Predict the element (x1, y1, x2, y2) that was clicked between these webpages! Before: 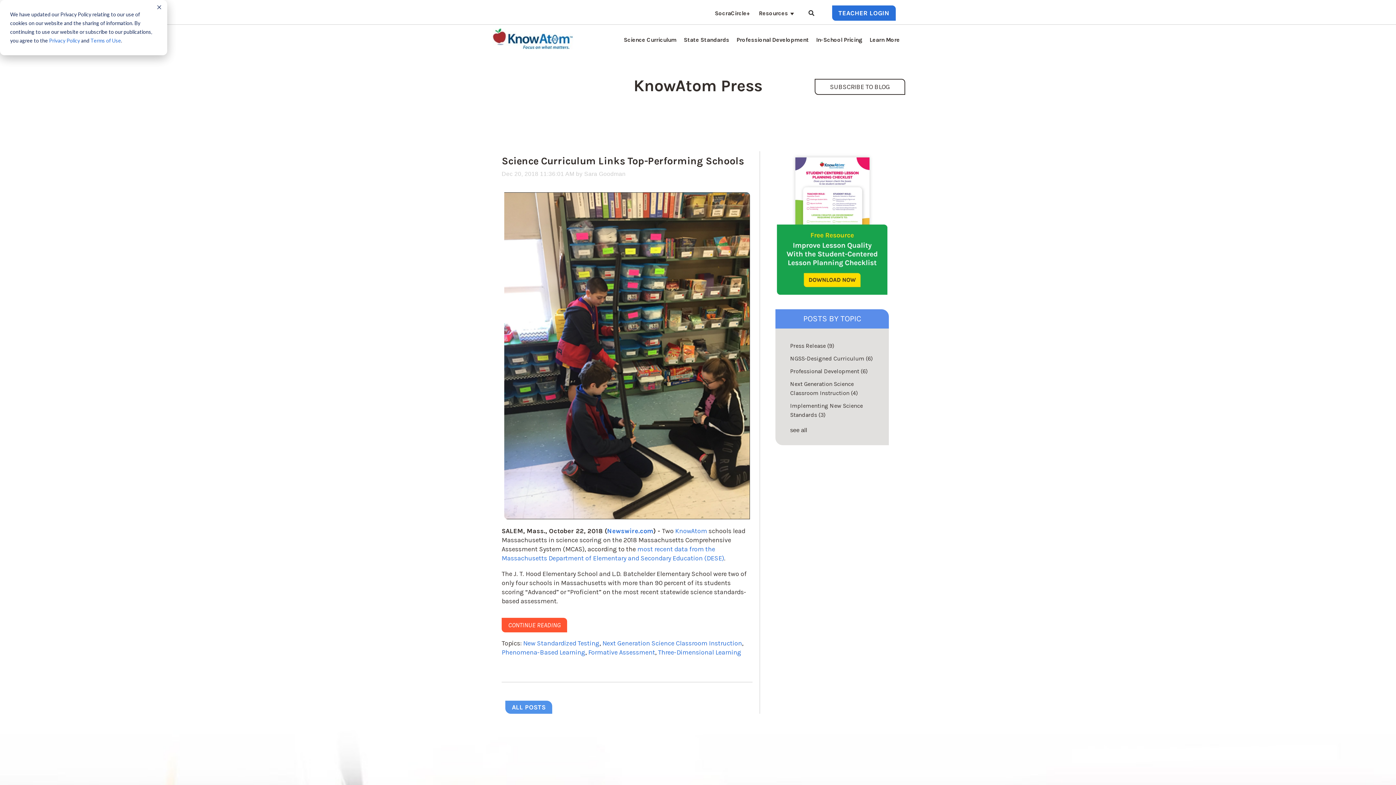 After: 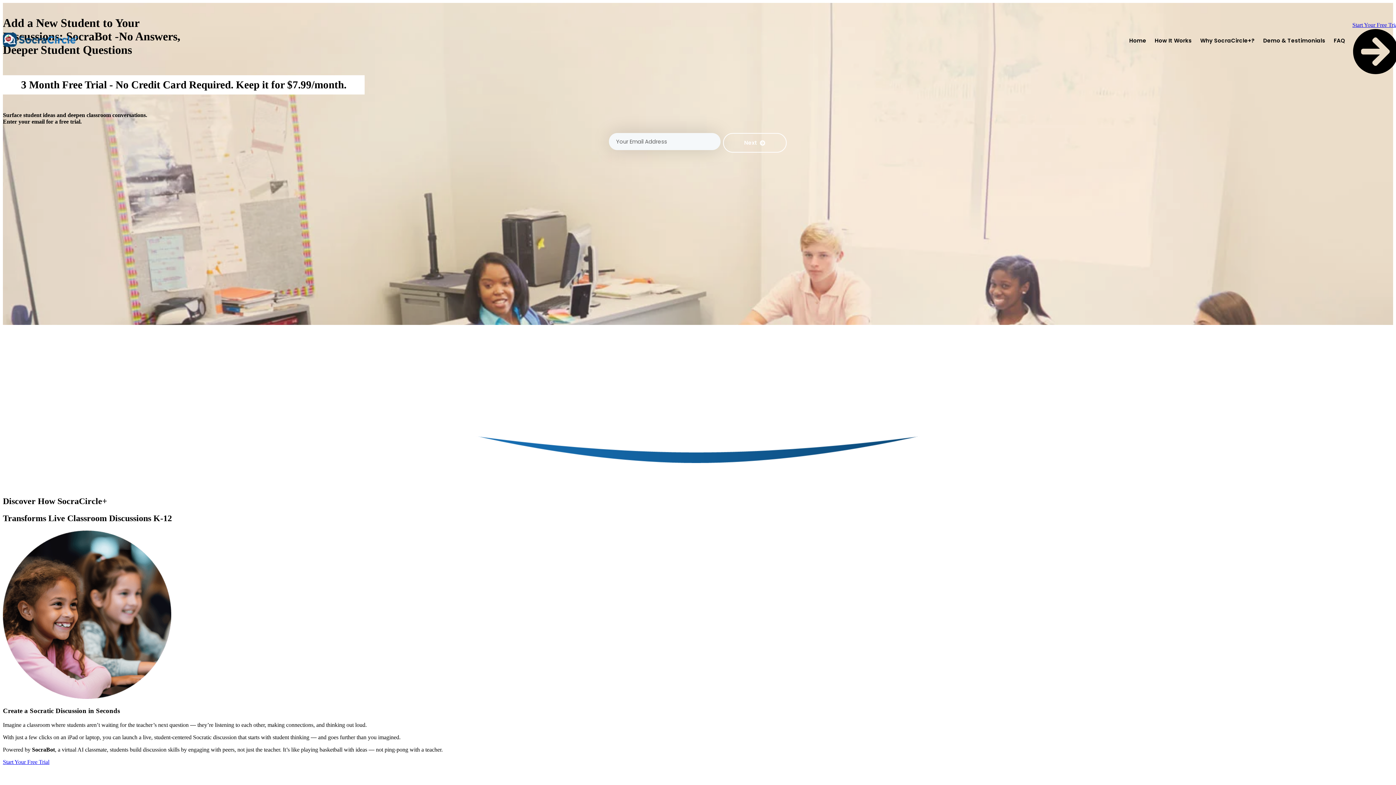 Action: bbox: (712, 5, 752, 16) label: SocraCircle+